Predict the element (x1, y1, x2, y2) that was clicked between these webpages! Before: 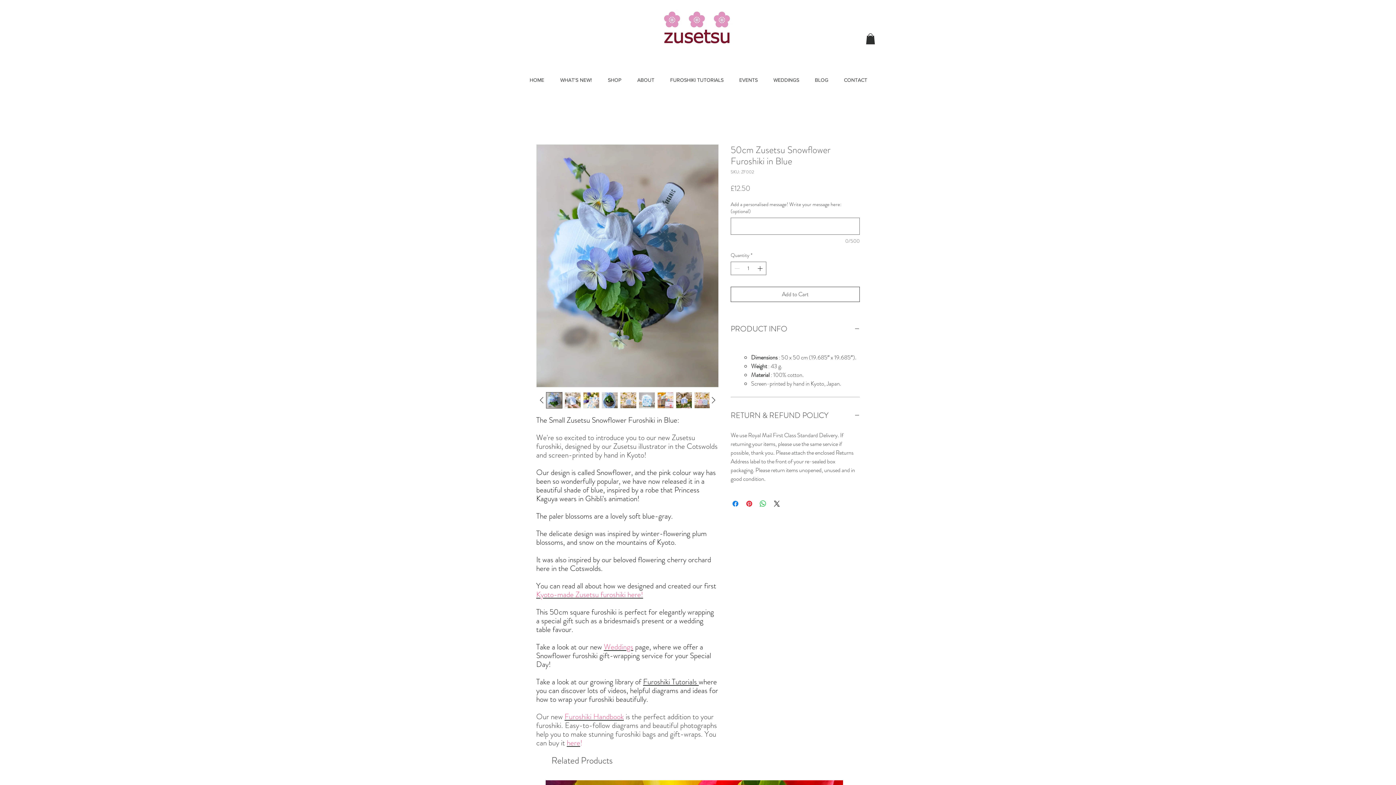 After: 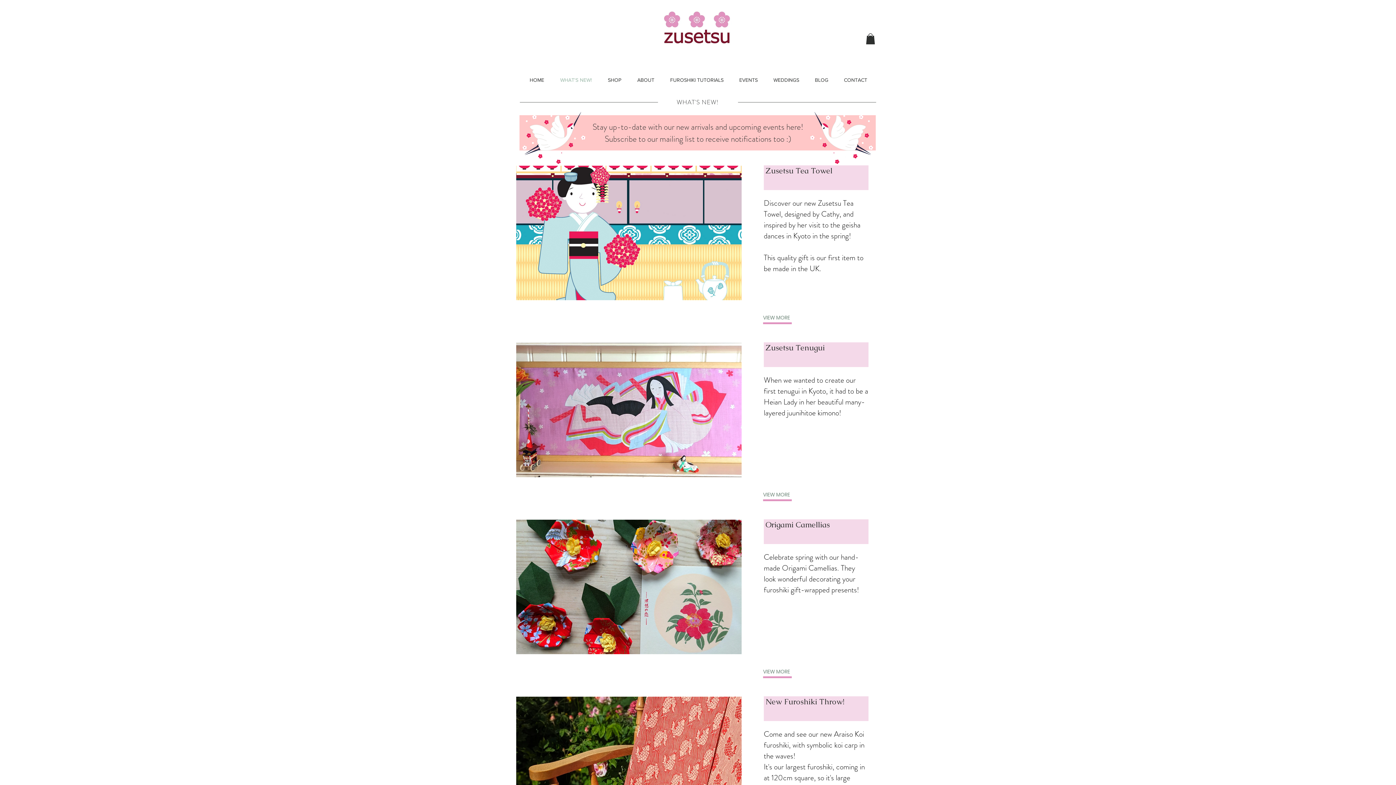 Action: label: WHAT'S NEW! bbox: (552, 69, 600, 90)